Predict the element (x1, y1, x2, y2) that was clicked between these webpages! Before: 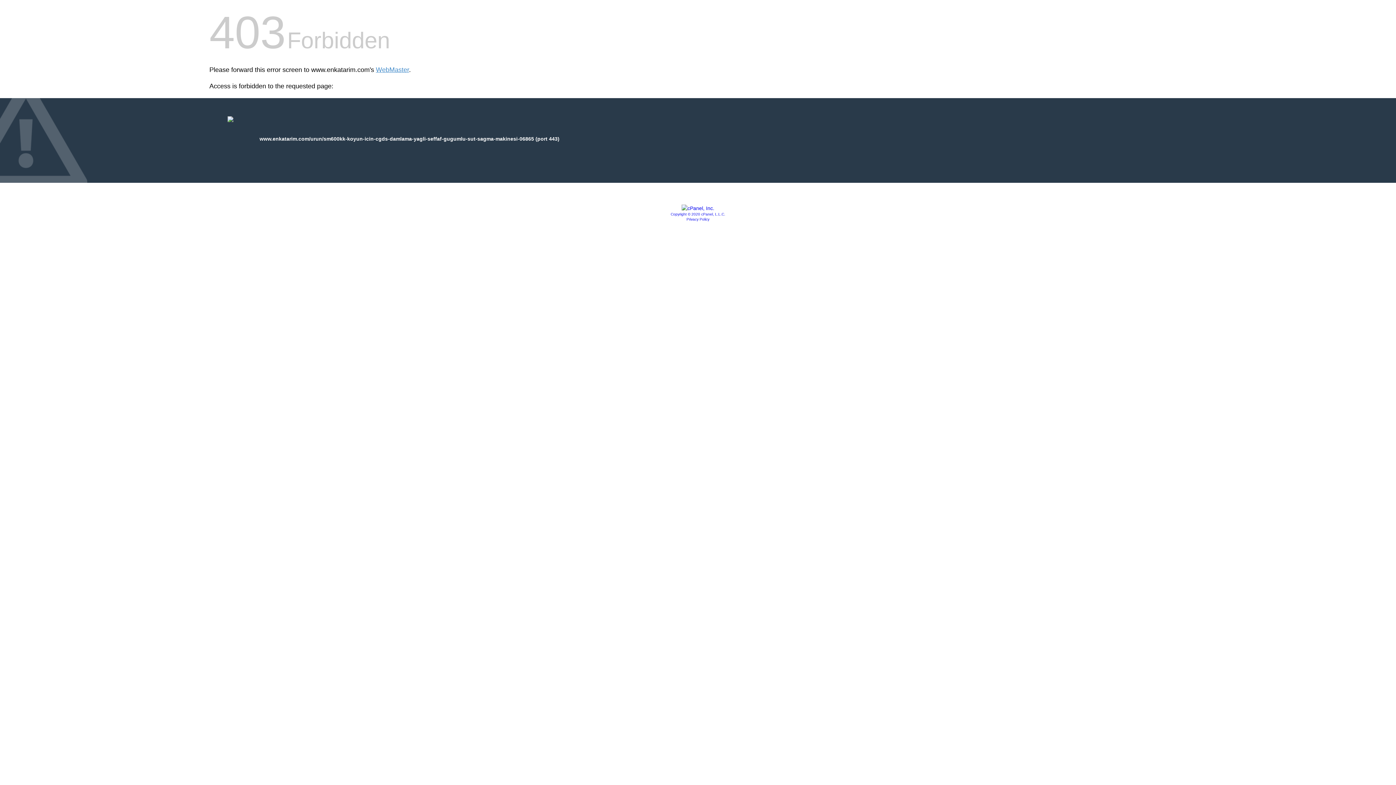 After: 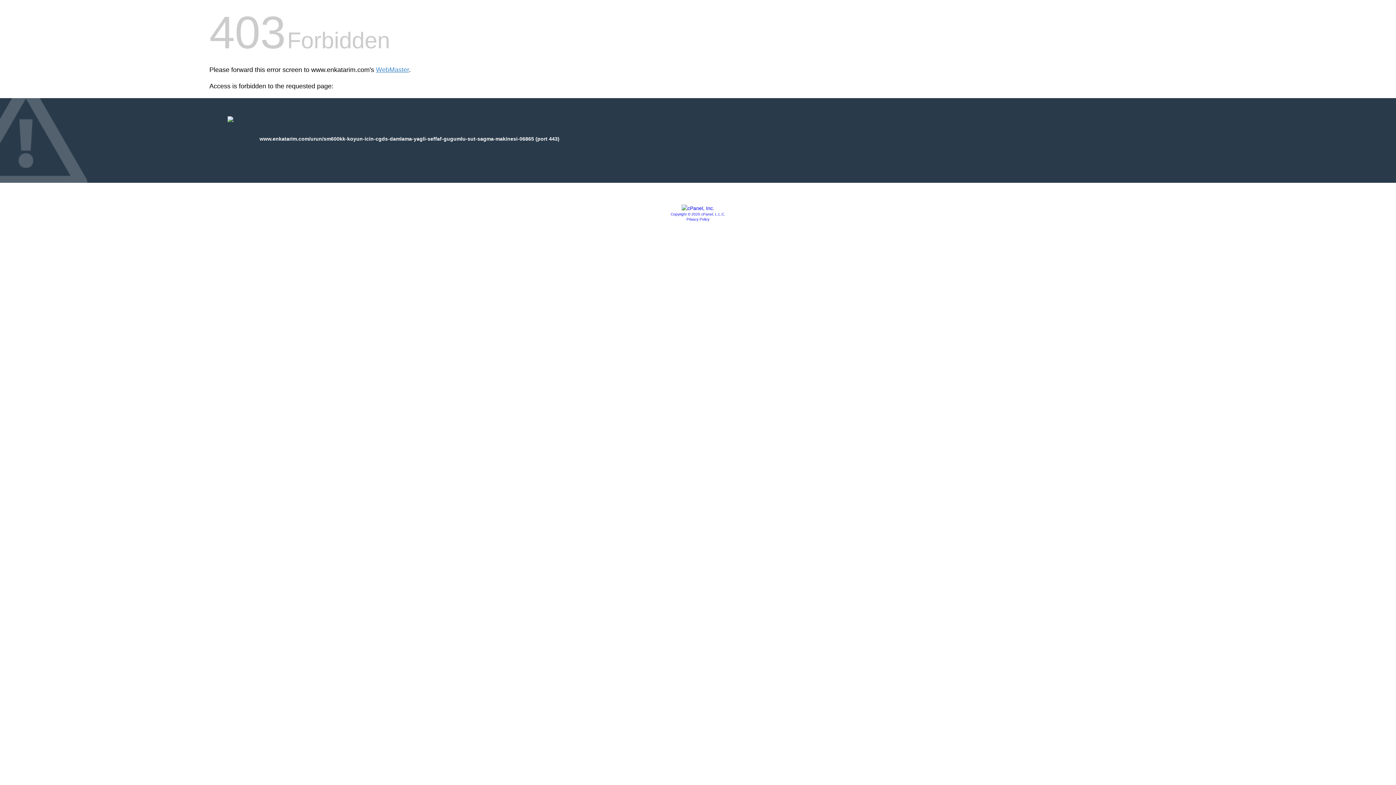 Action: bbox: (670, 212, 725, 216) label: Copyright © 2020 cPanel, L.L.C.